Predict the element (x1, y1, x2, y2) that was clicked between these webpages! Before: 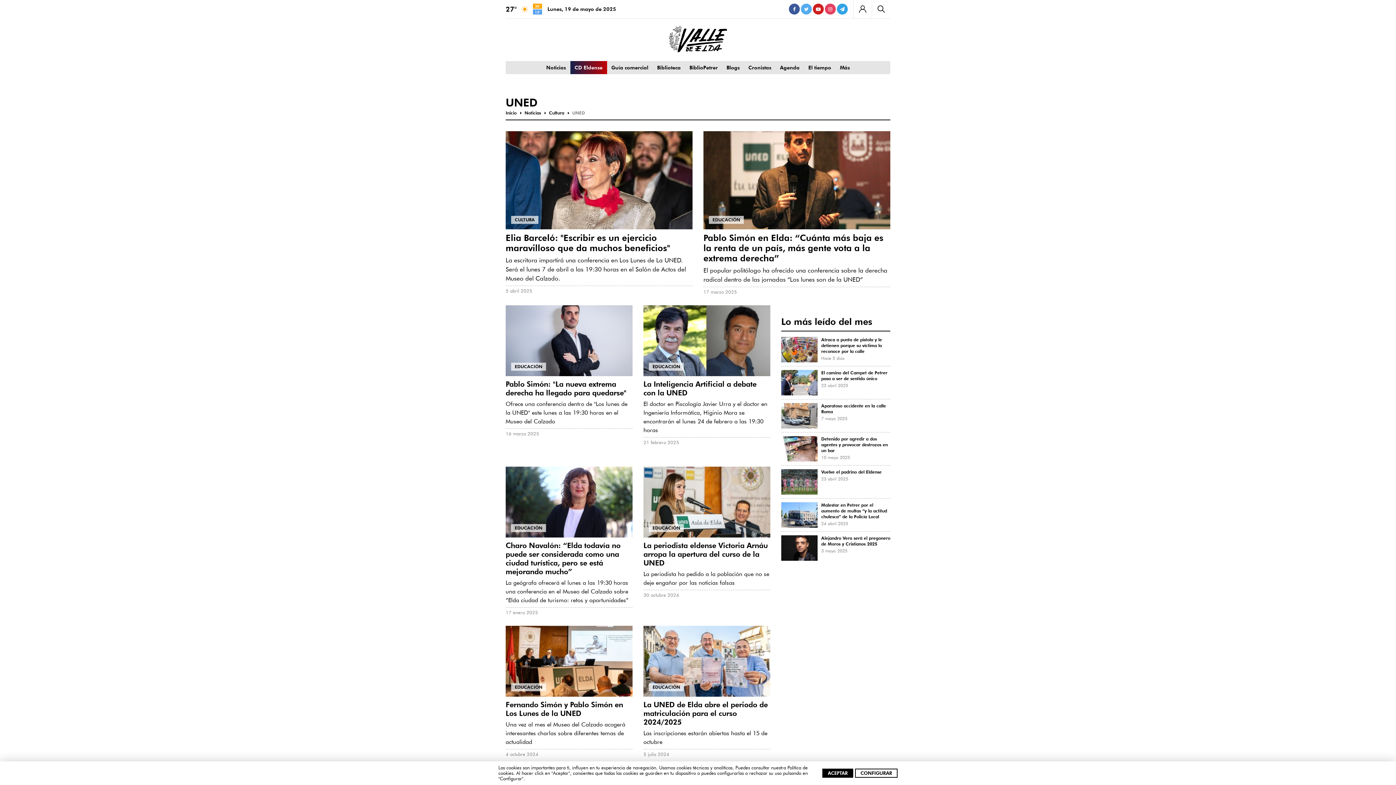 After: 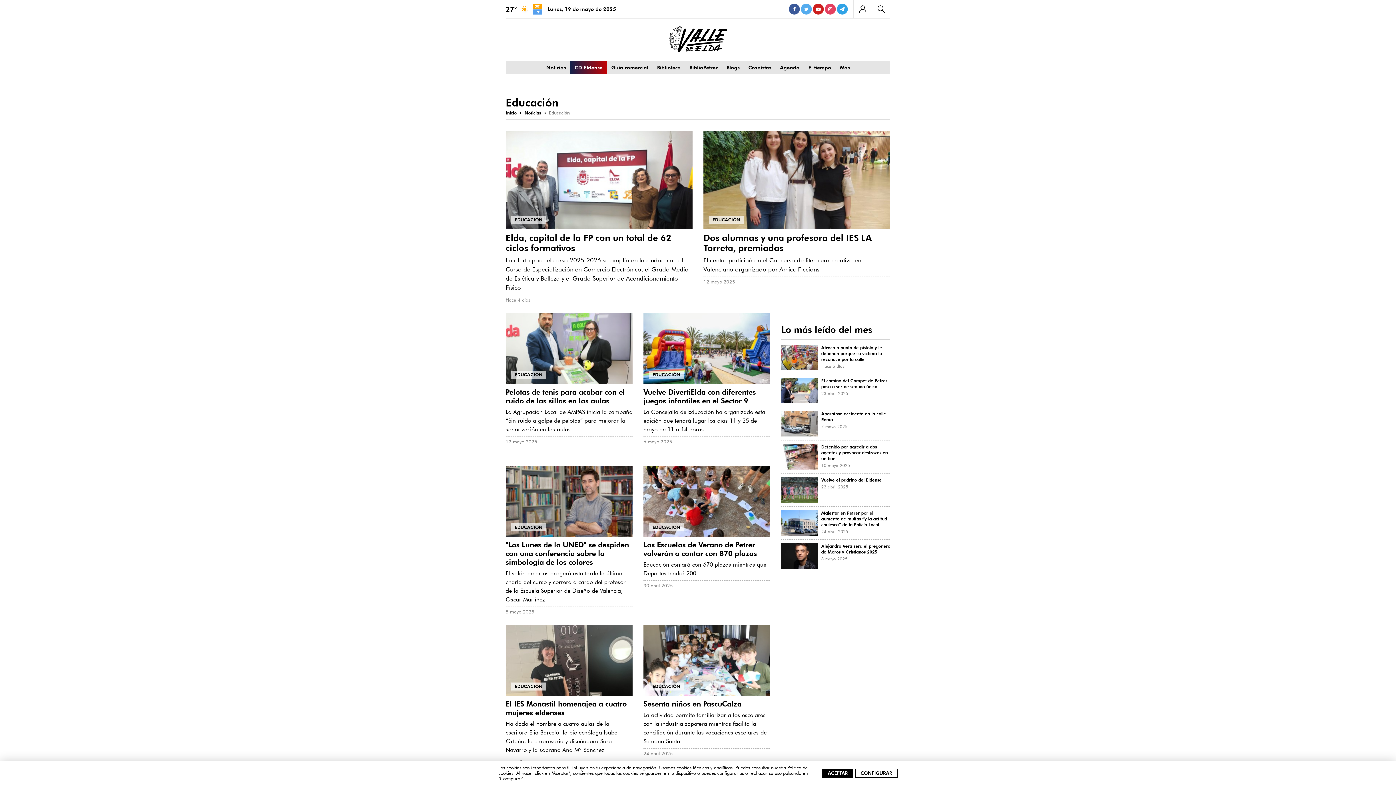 Action: label: EDUCACIÓN bbox: (649, 524, 684, 532)